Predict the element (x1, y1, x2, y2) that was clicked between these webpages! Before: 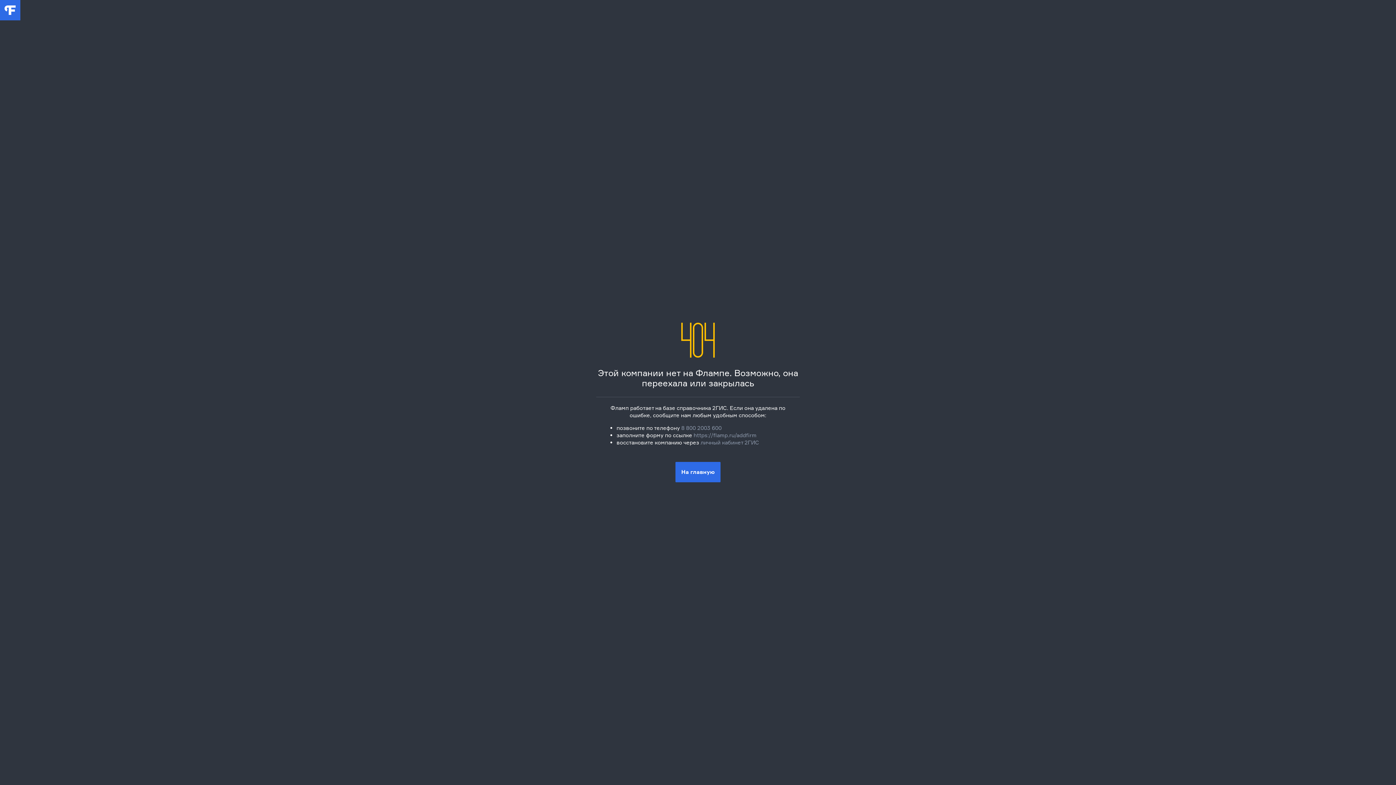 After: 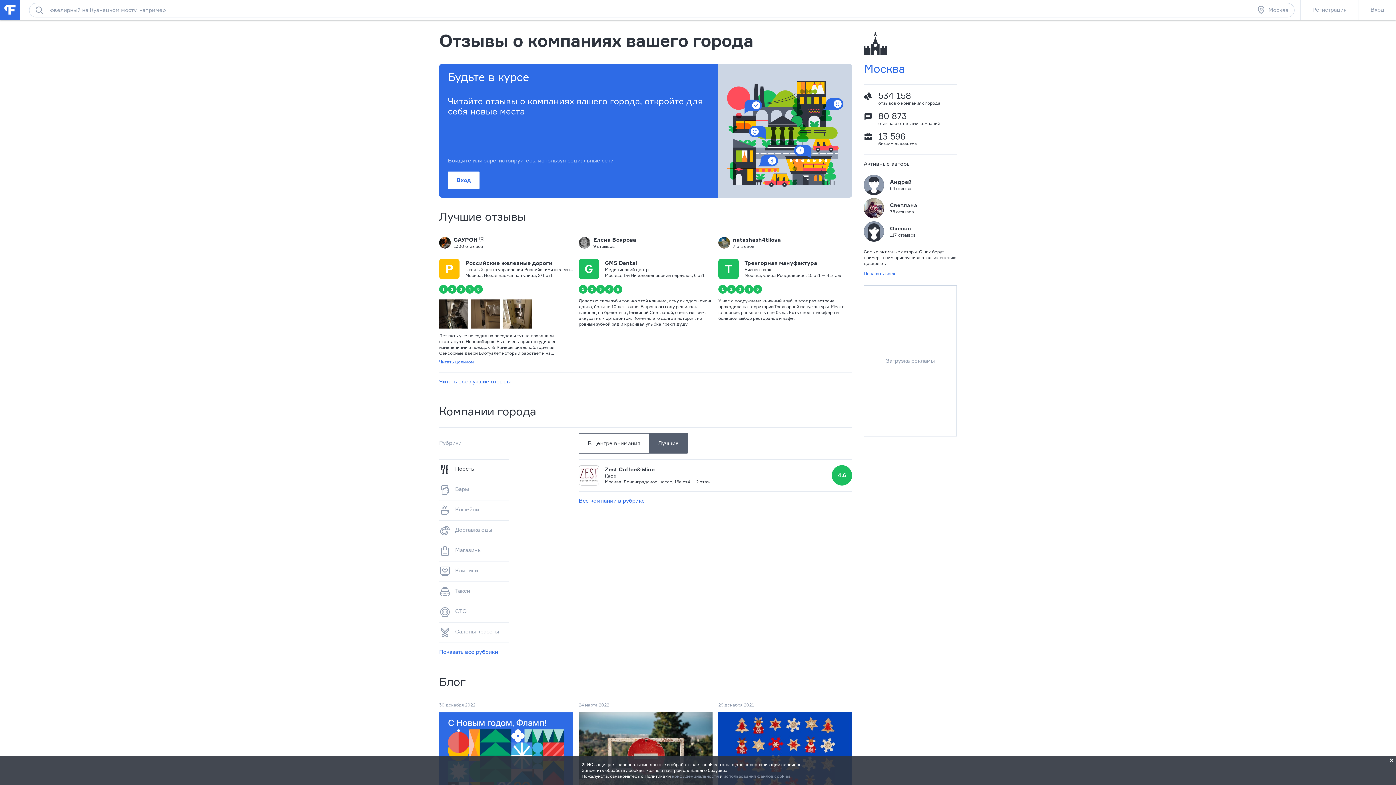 Action: label: На главную bbox: (675, 462, 720, 482)